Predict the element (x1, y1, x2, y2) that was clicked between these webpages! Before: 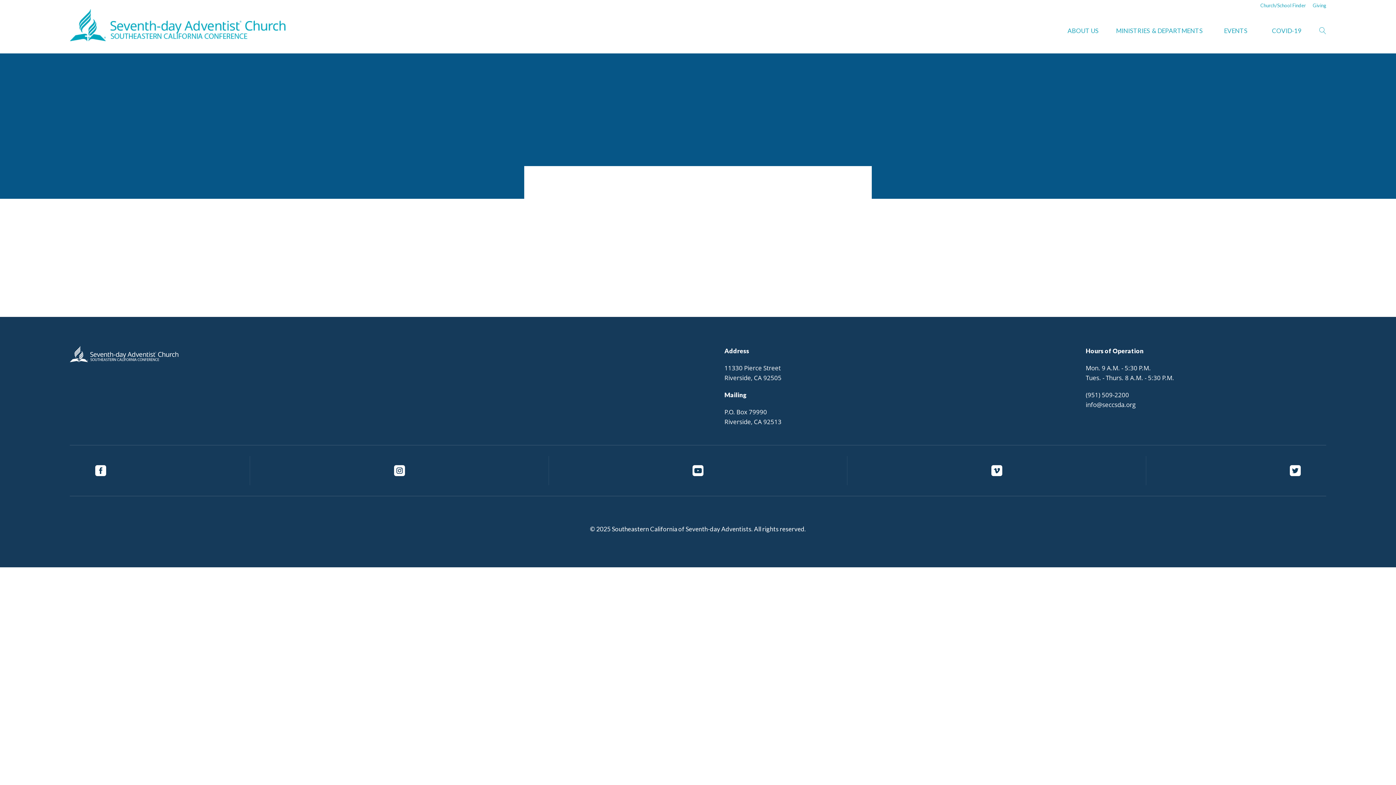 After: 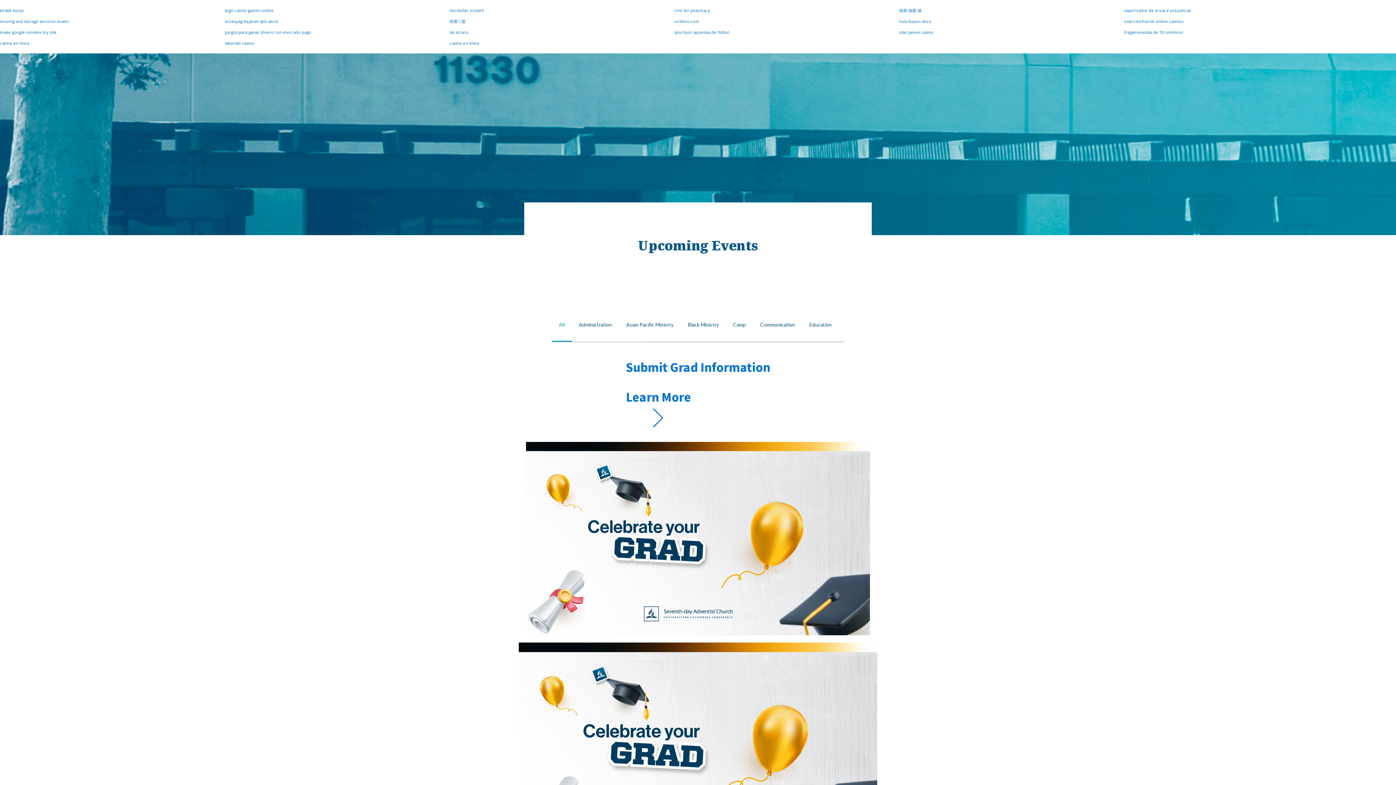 Action: bbox: (1217, 9, 1254, 51) label: EVENTS